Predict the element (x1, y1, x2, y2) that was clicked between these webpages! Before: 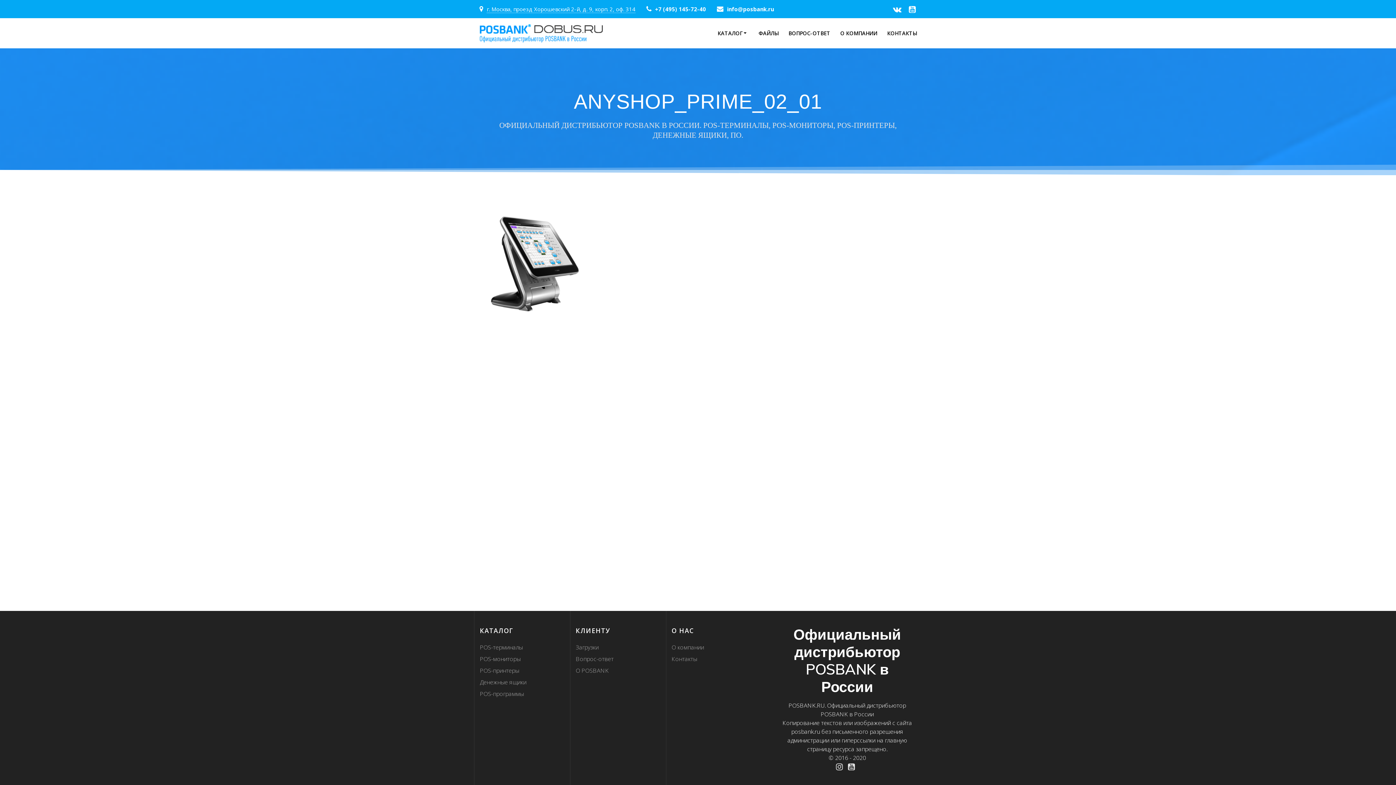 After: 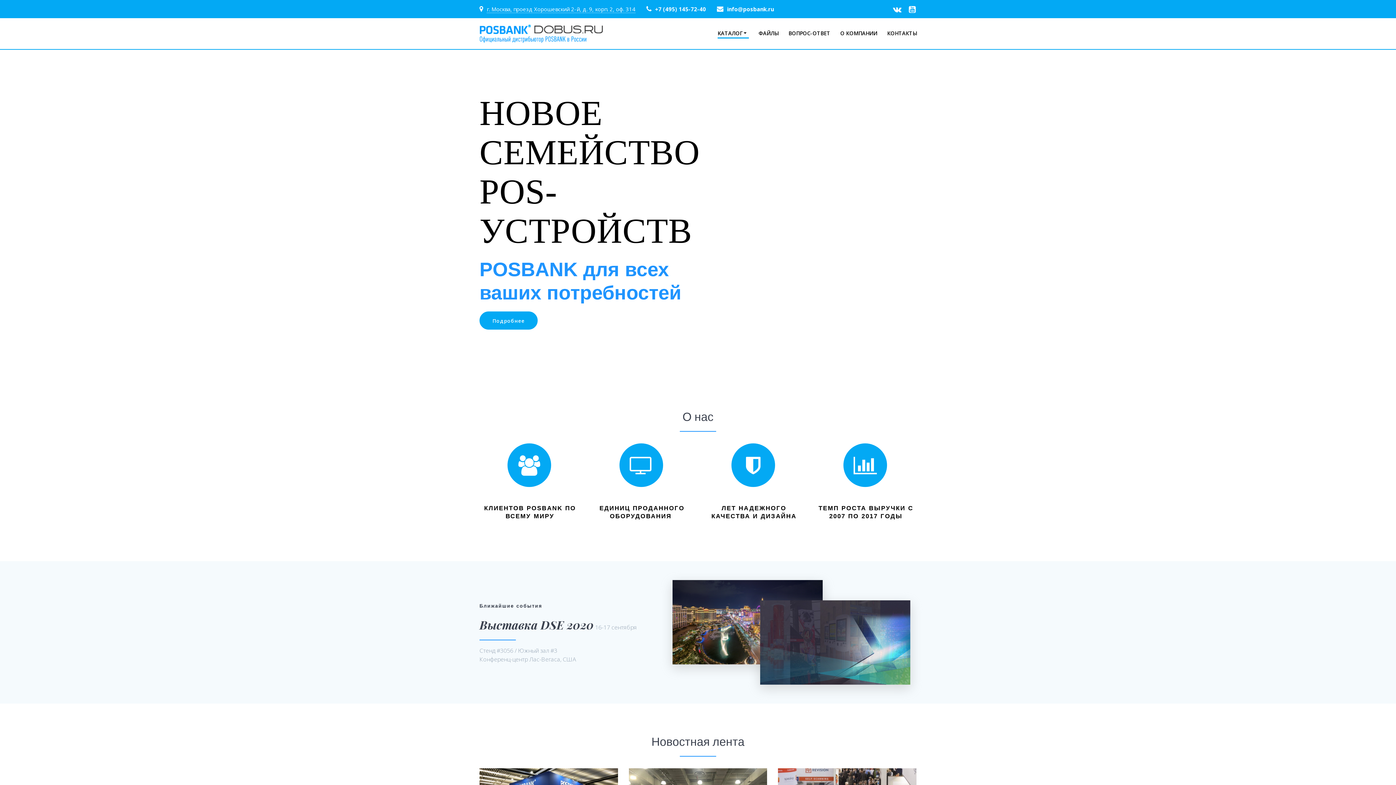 Action: label: КАТАЛОГ bbox: (717, 29, 748, 37)